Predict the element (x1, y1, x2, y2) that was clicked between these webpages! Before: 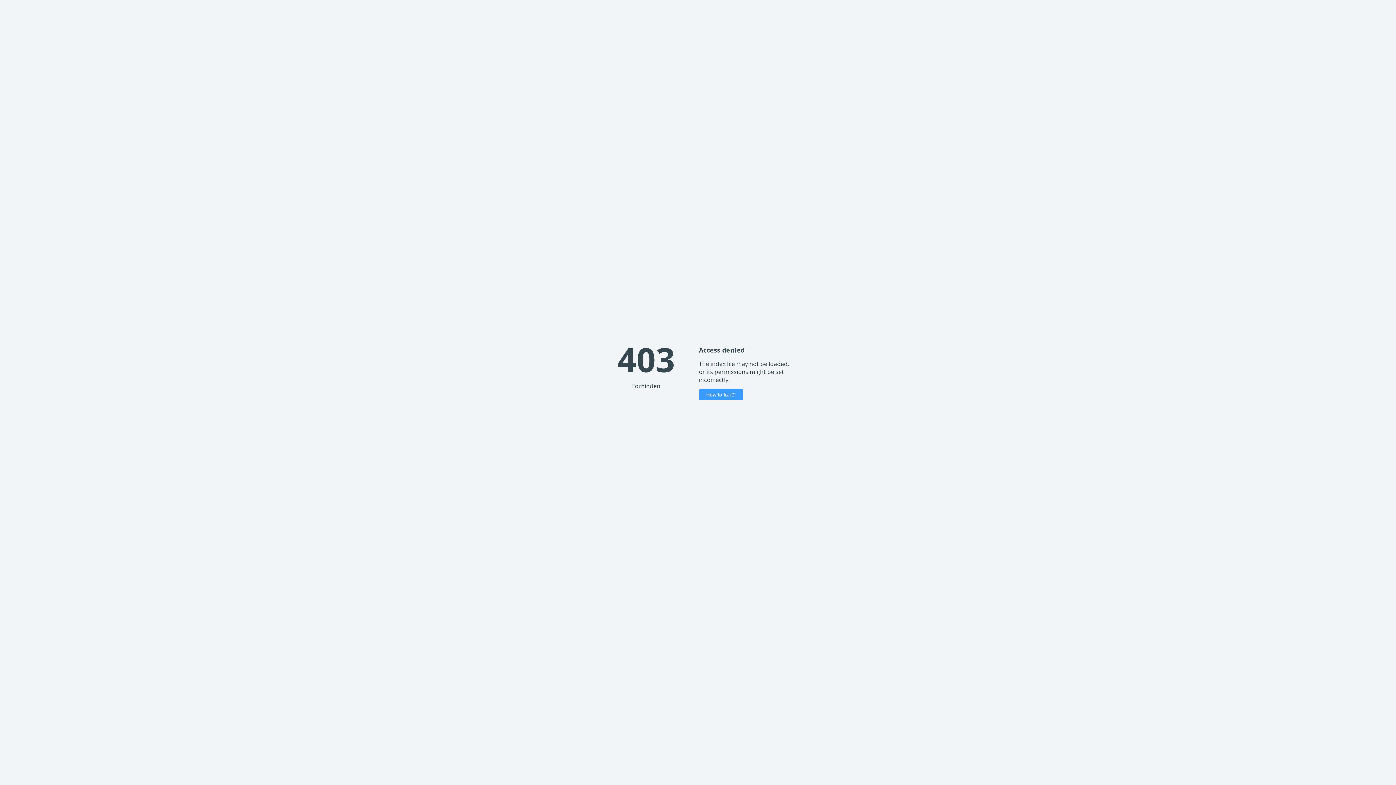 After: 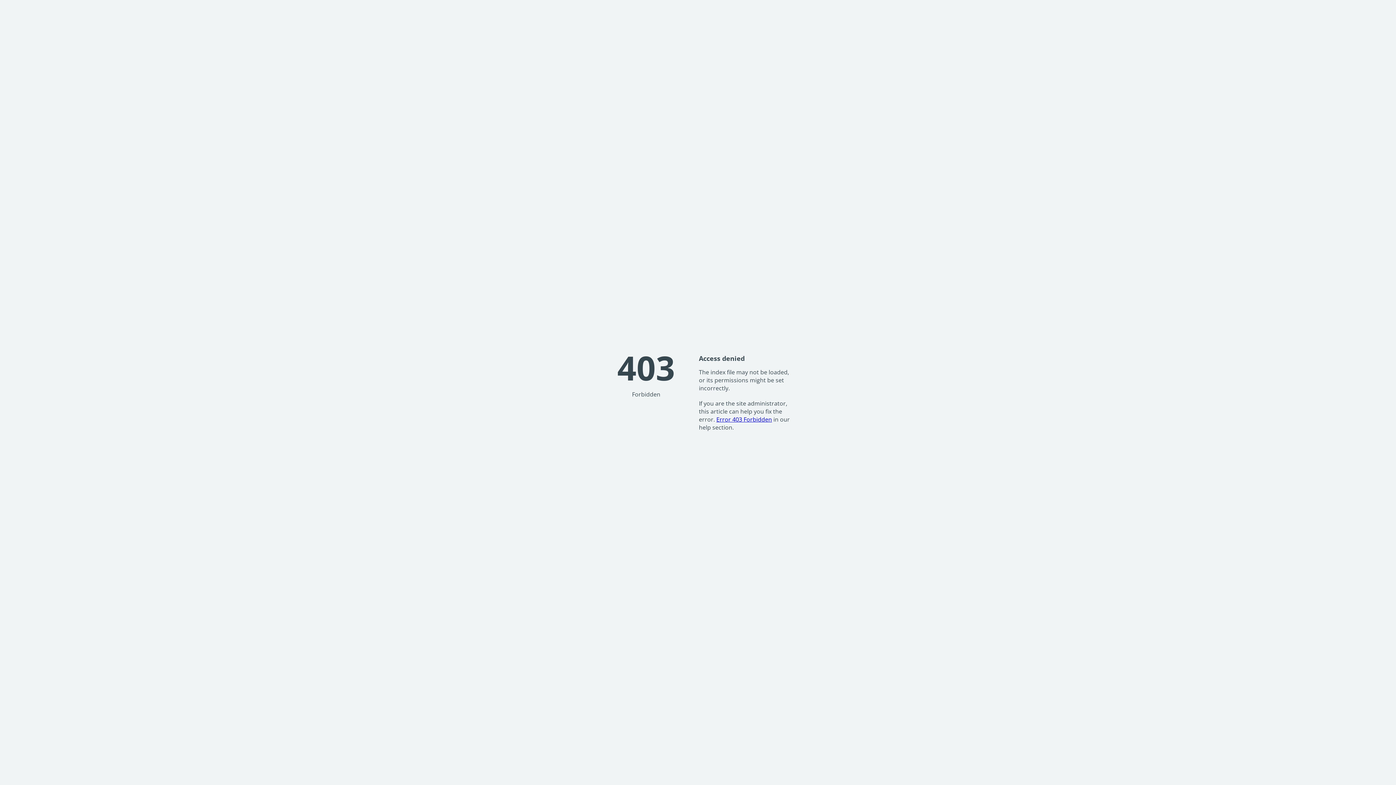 Action: bbox: (699, 389, 743, 400) label: How to fix it?